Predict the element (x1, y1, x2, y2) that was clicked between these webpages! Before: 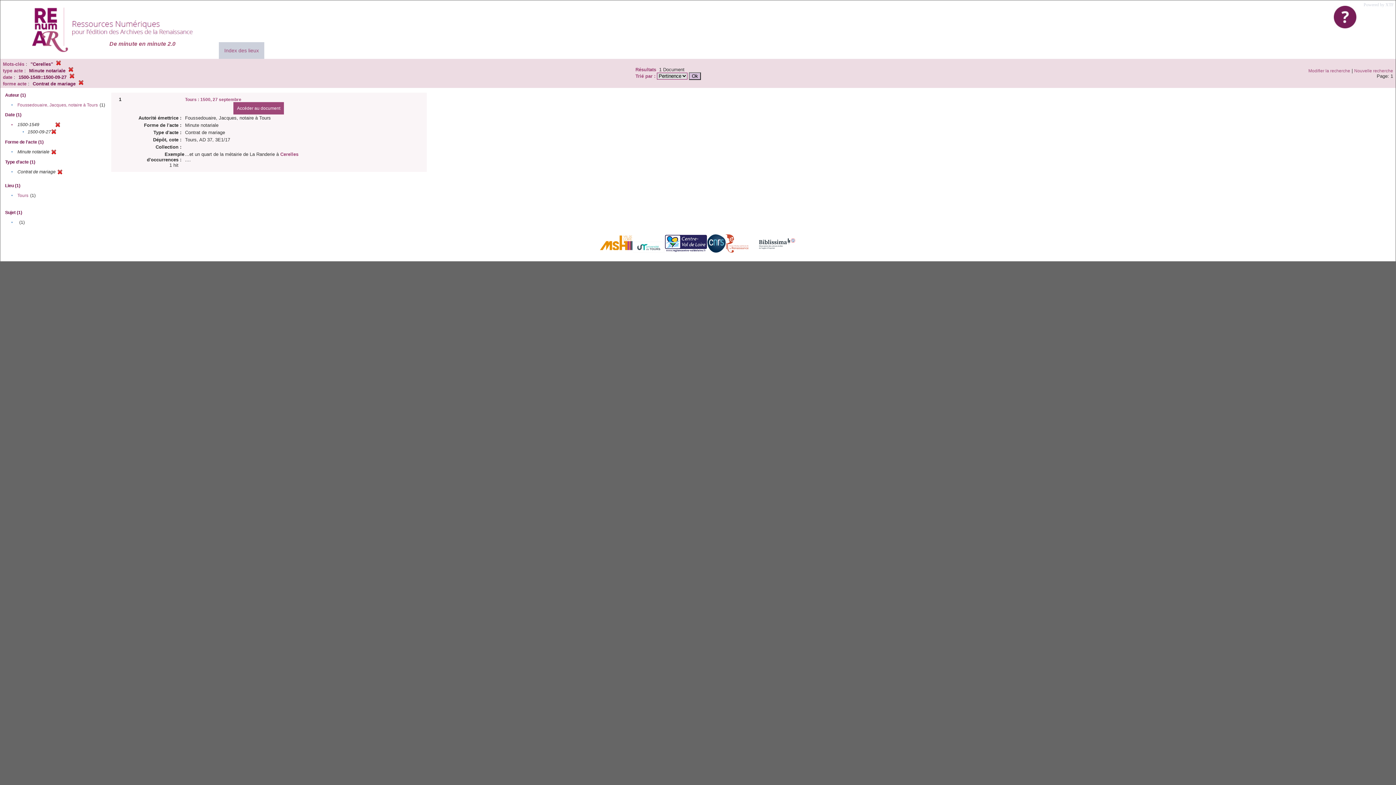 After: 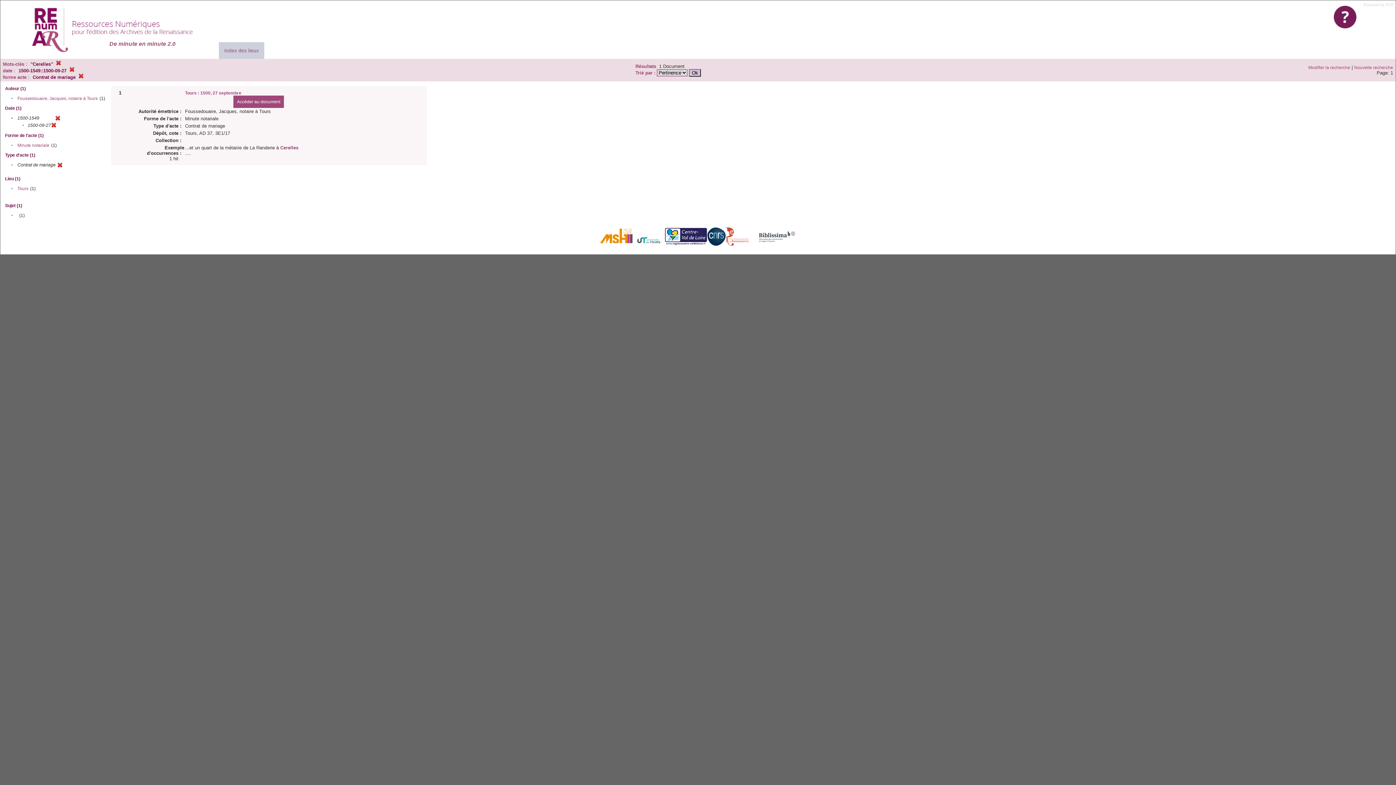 Action: bbox: (51, 150, 56, 156)